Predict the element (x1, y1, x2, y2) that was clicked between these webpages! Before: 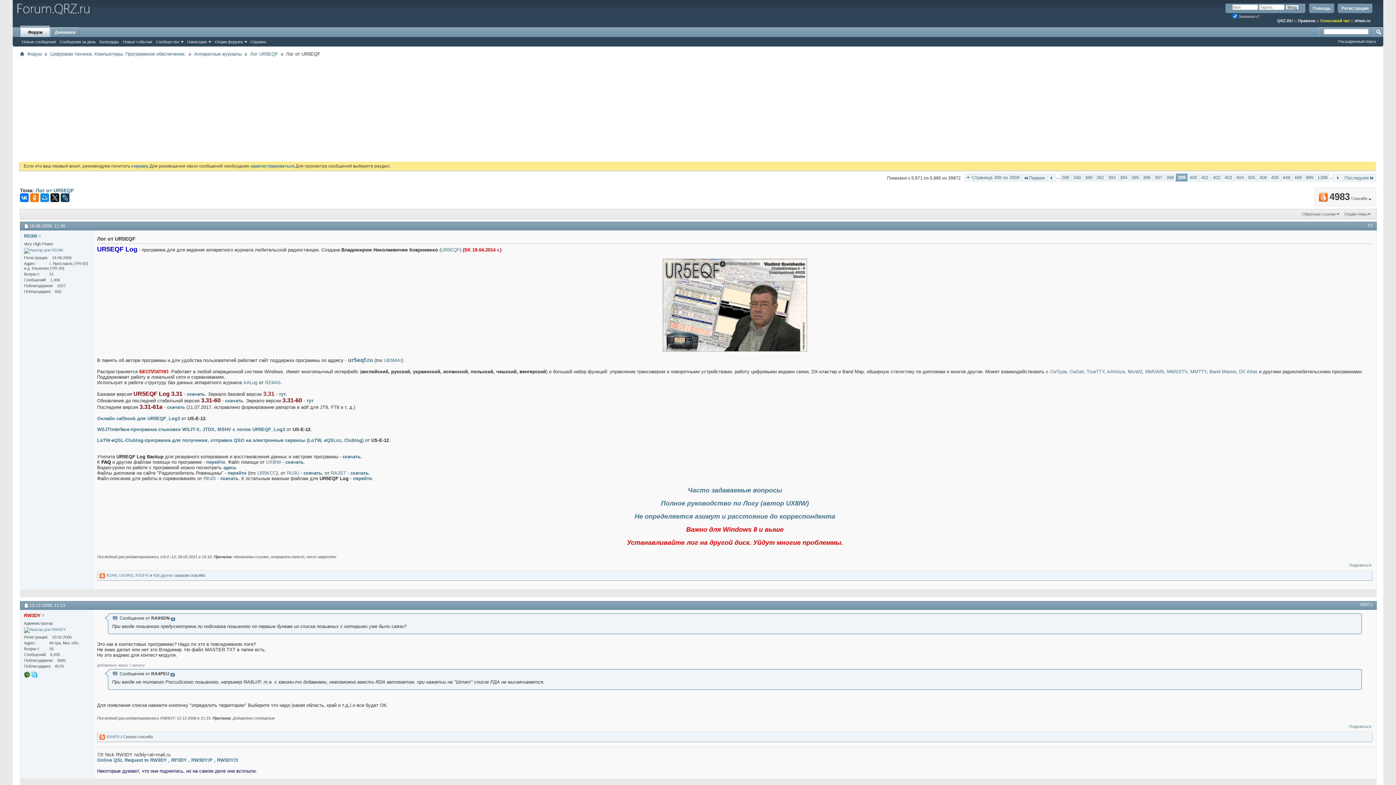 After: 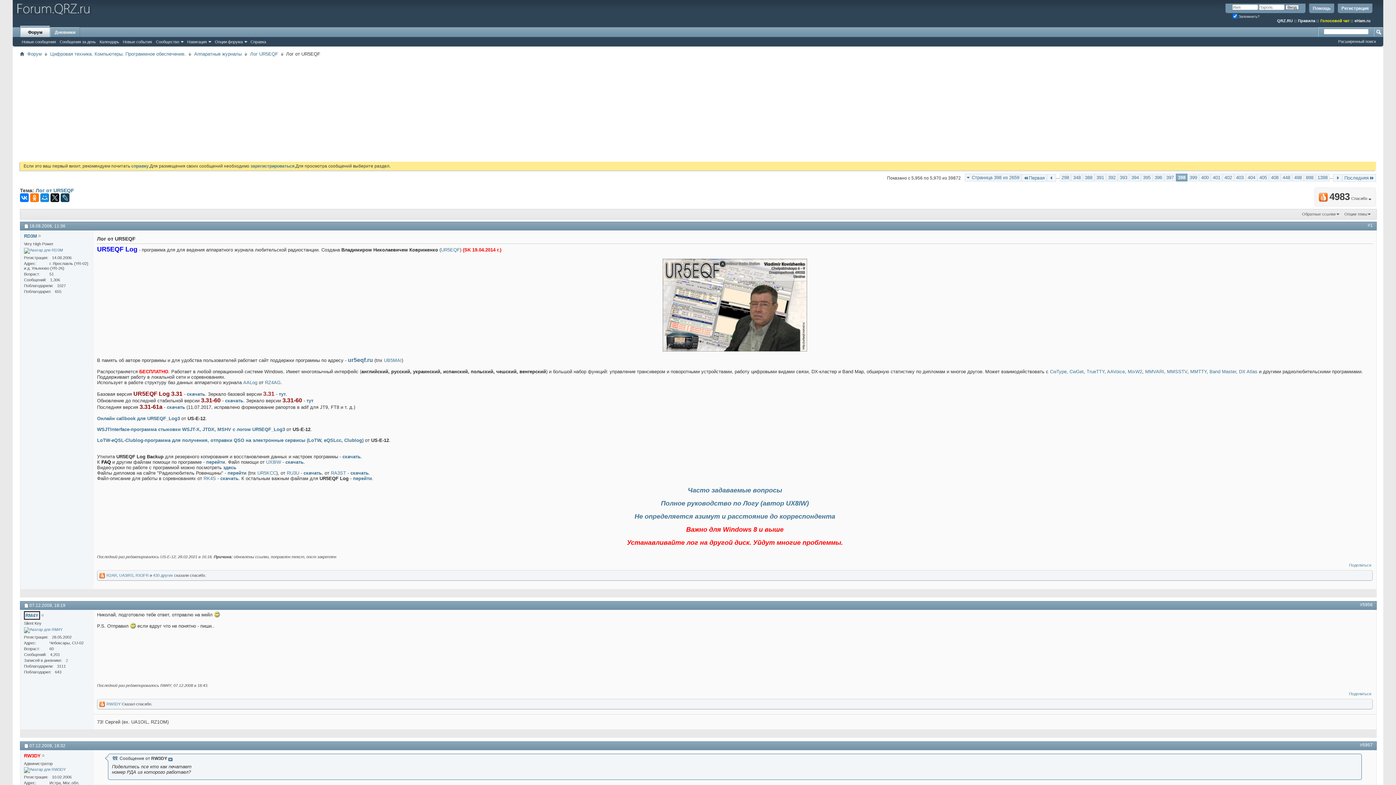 Action: bbox: (1047, 174, 1056, 181)